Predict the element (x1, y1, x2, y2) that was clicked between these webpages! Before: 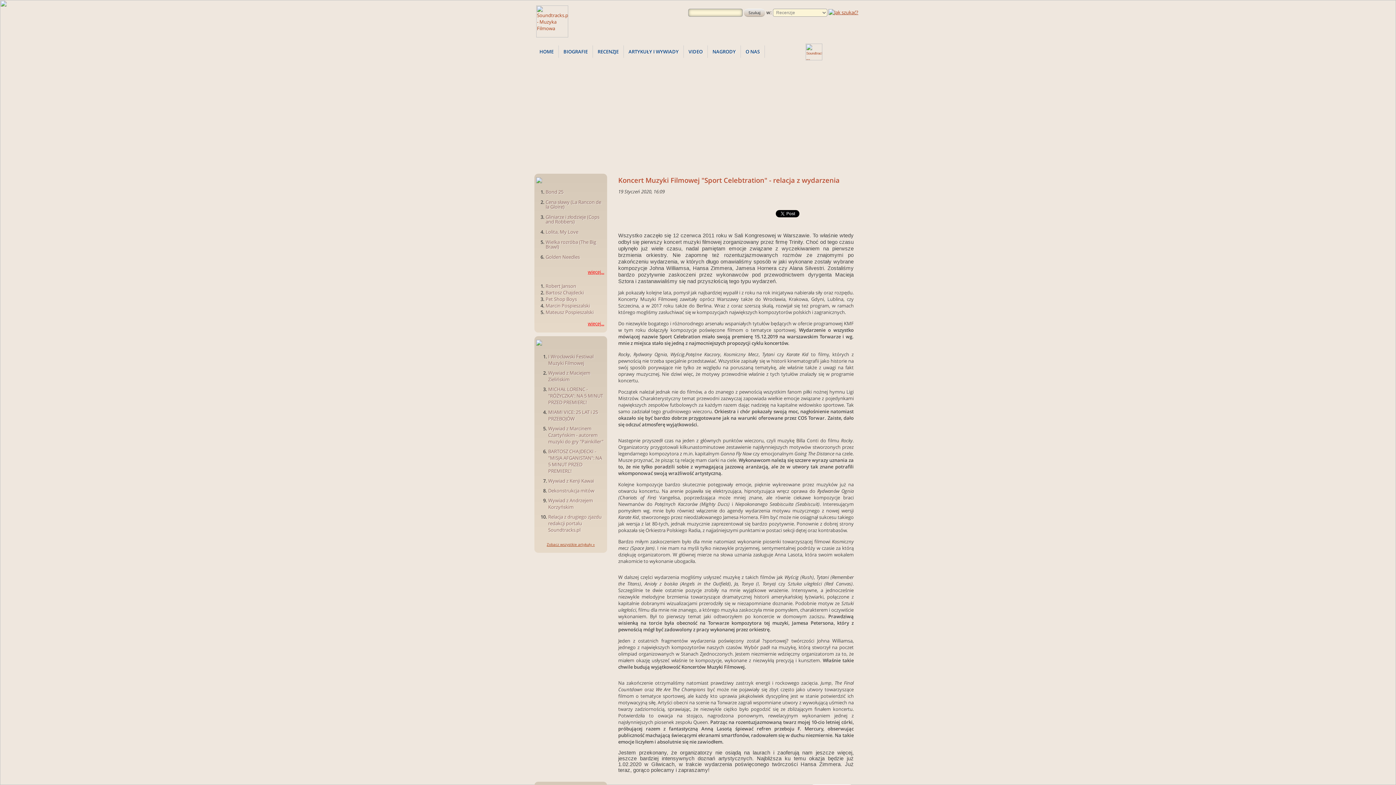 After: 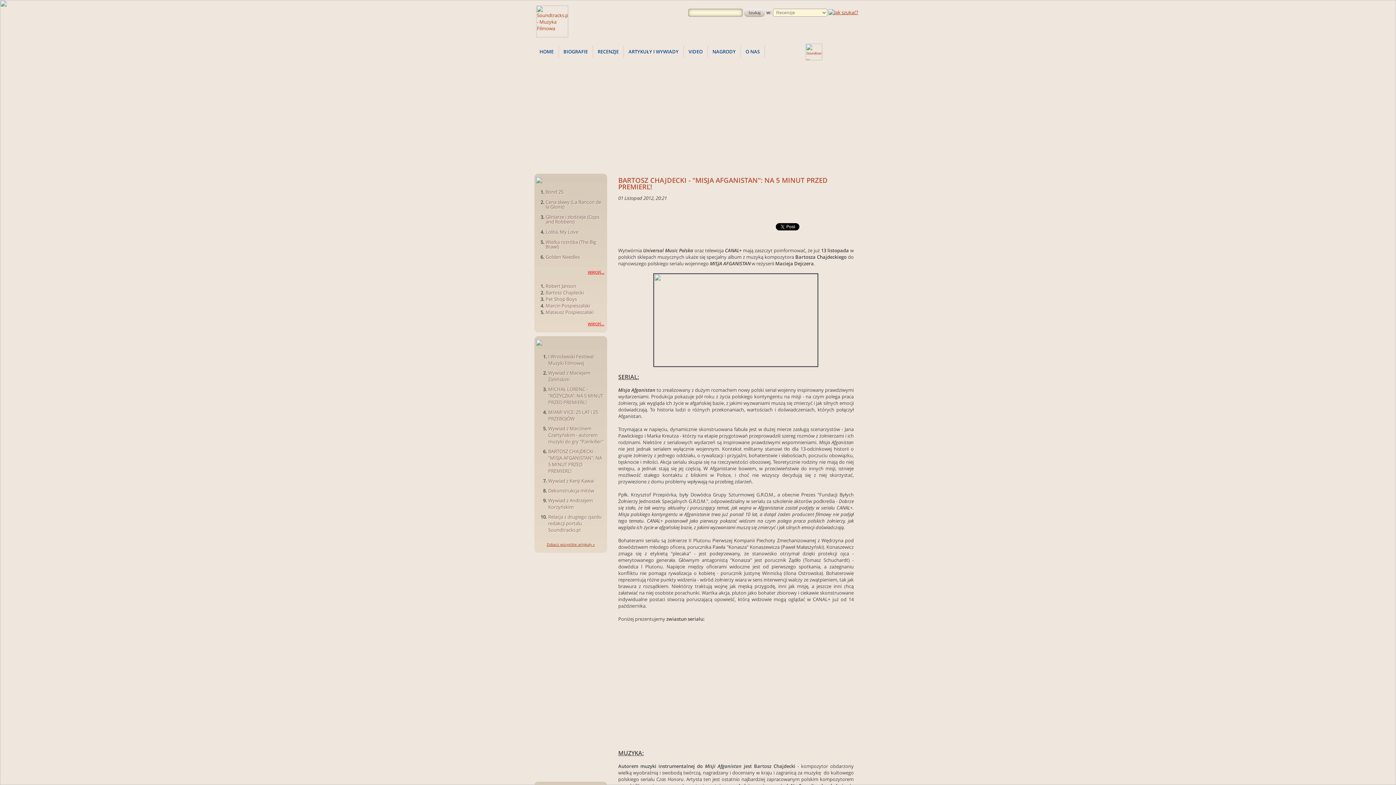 Action: bbox: (548, 448, 602, 474) label: BARTOSZ CHAJDECKI - "MISJA AFGANISTAN": NA 5 MINUT PRZED PREMIERĽ!